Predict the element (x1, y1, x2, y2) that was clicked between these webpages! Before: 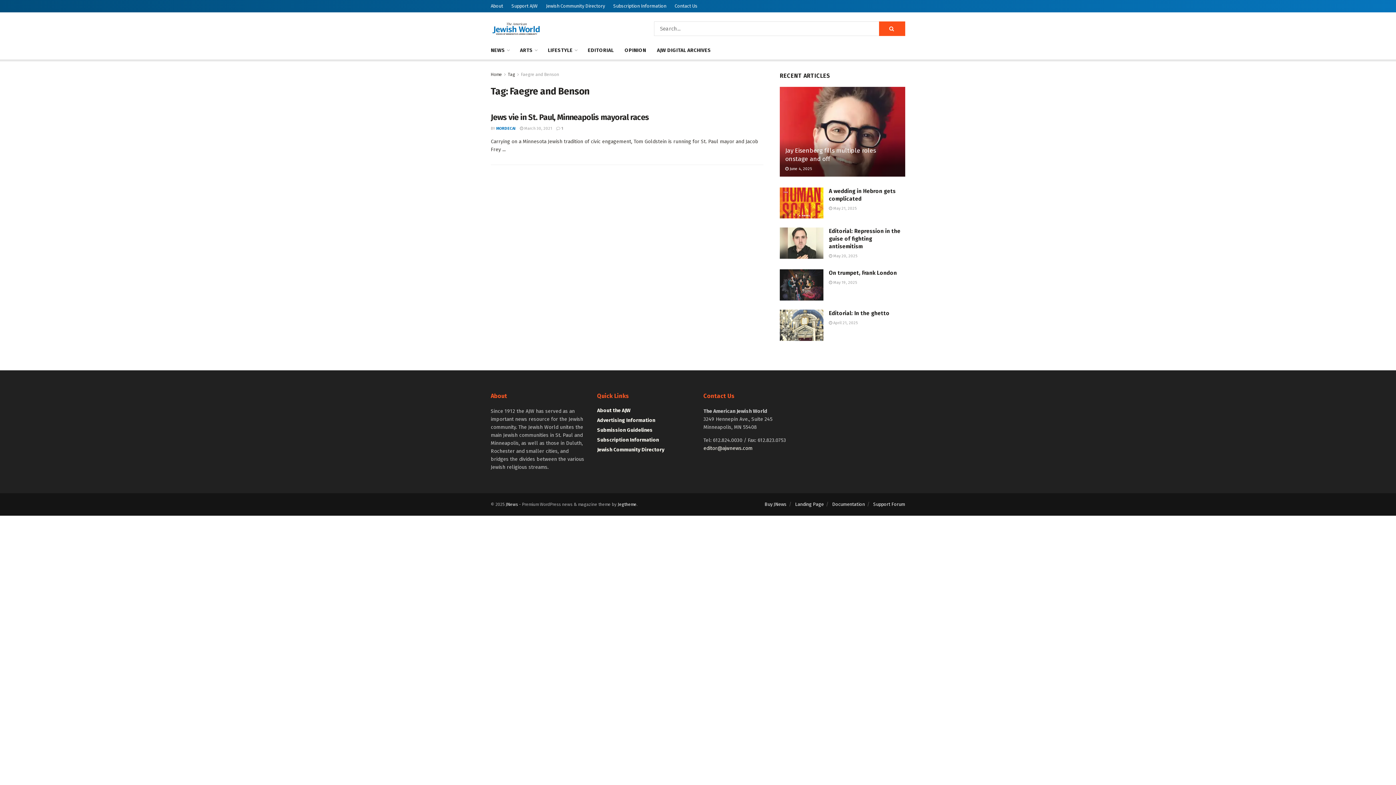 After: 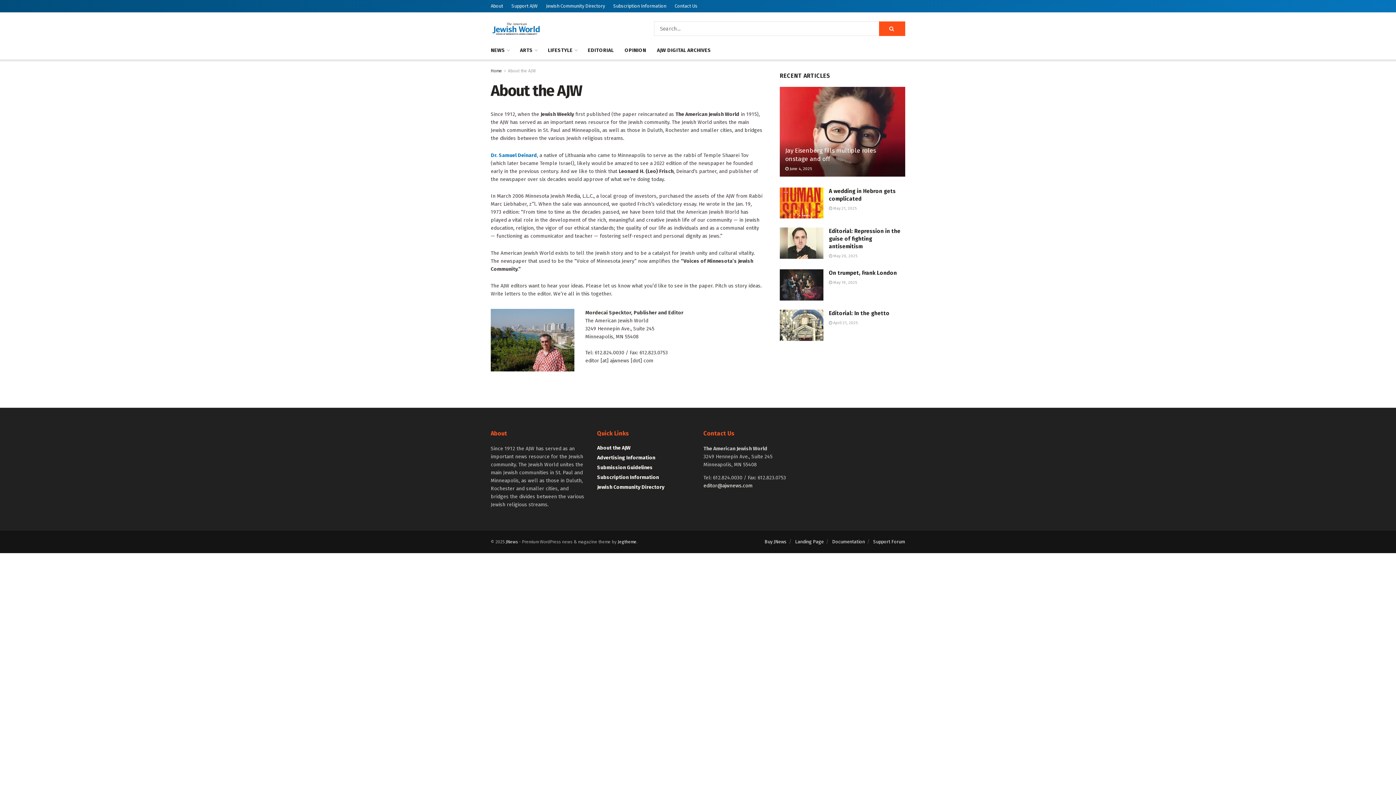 Action: bbox: (490, 0, 503, 12) label: About